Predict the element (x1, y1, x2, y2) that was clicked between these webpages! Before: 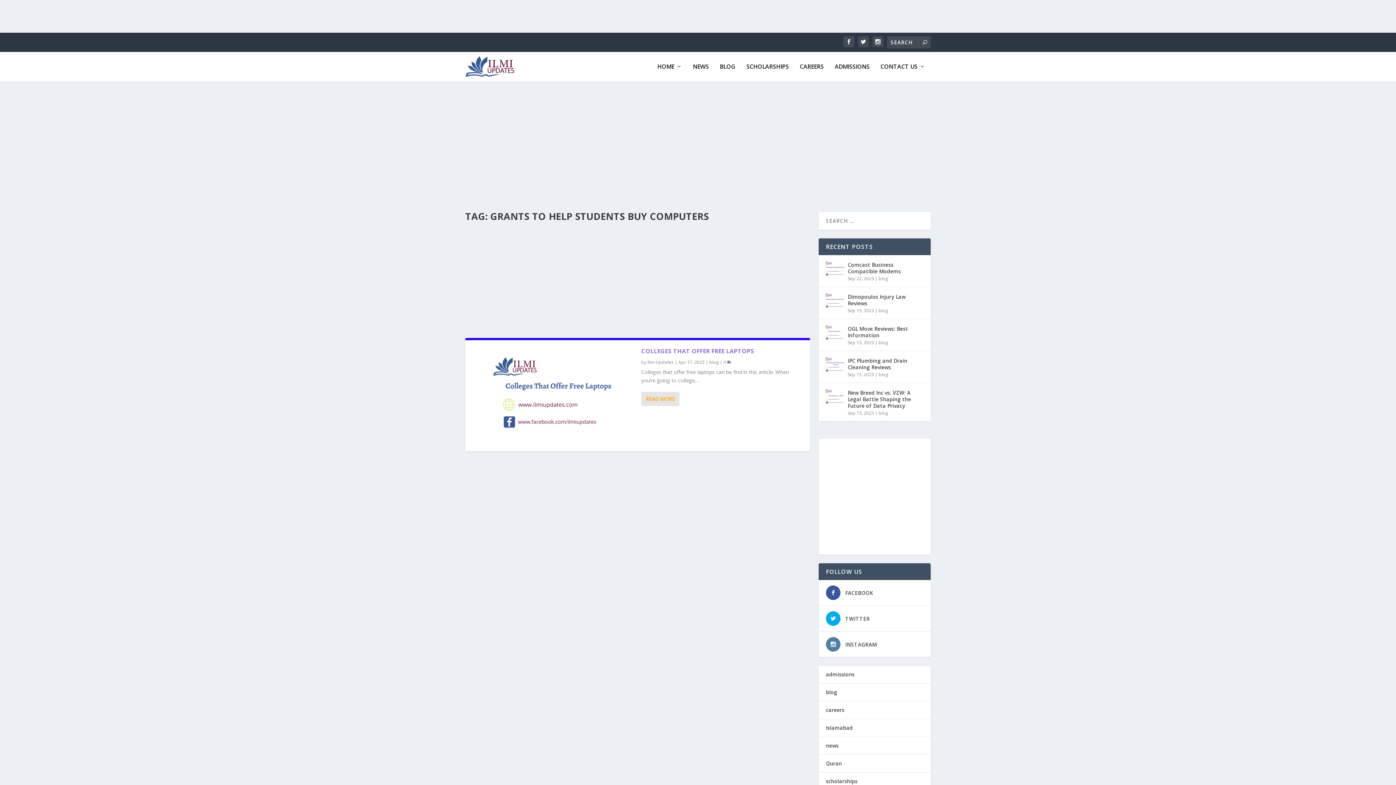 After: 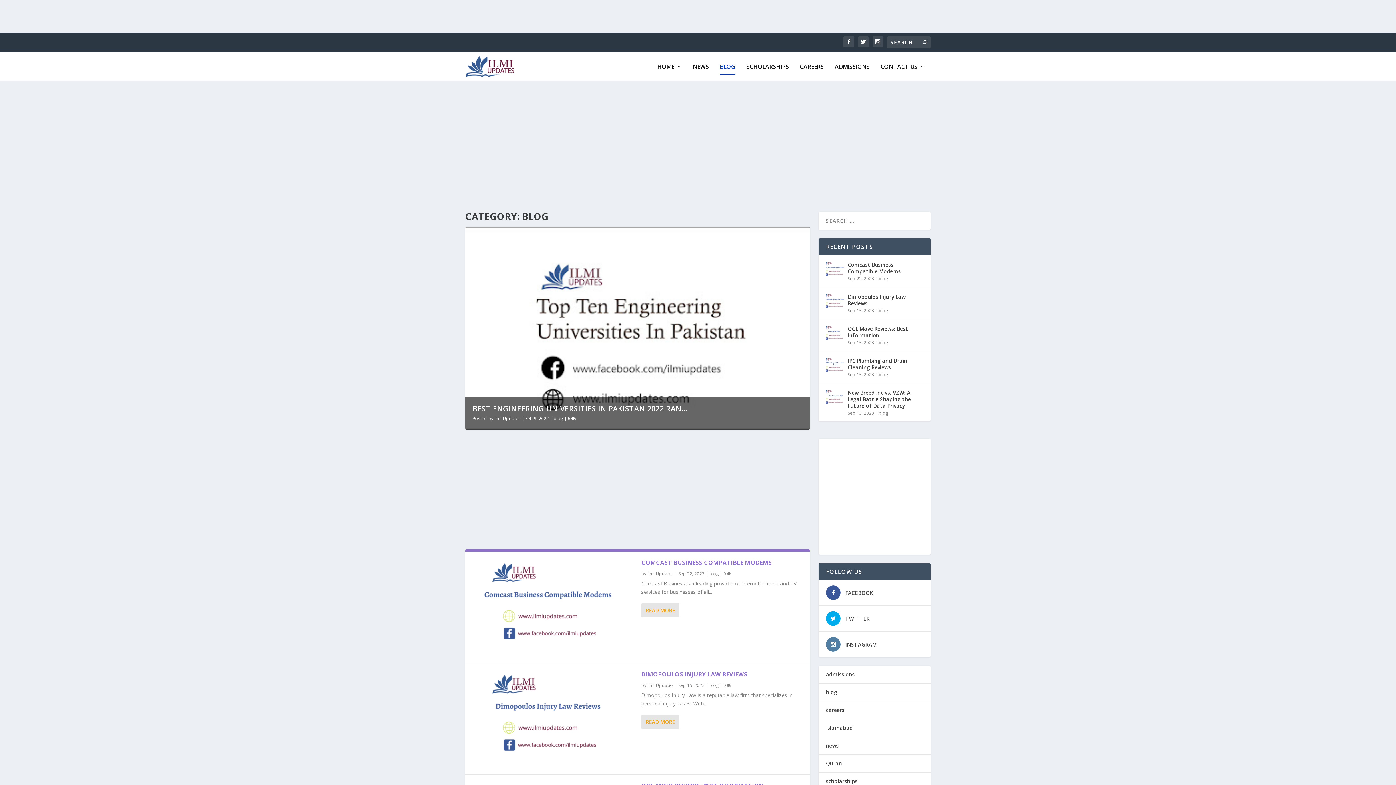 Action: bbox: (709, 359, 718, 365) label: blog